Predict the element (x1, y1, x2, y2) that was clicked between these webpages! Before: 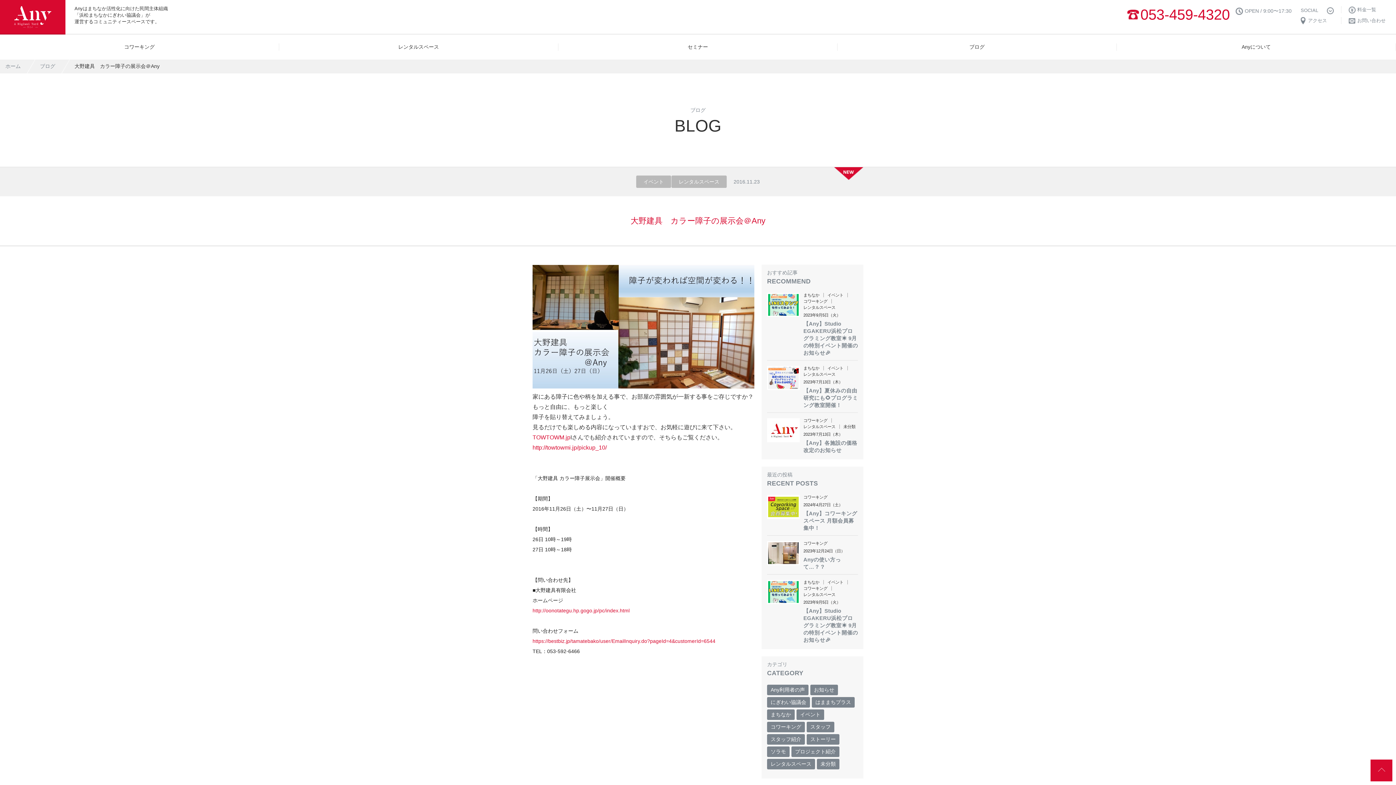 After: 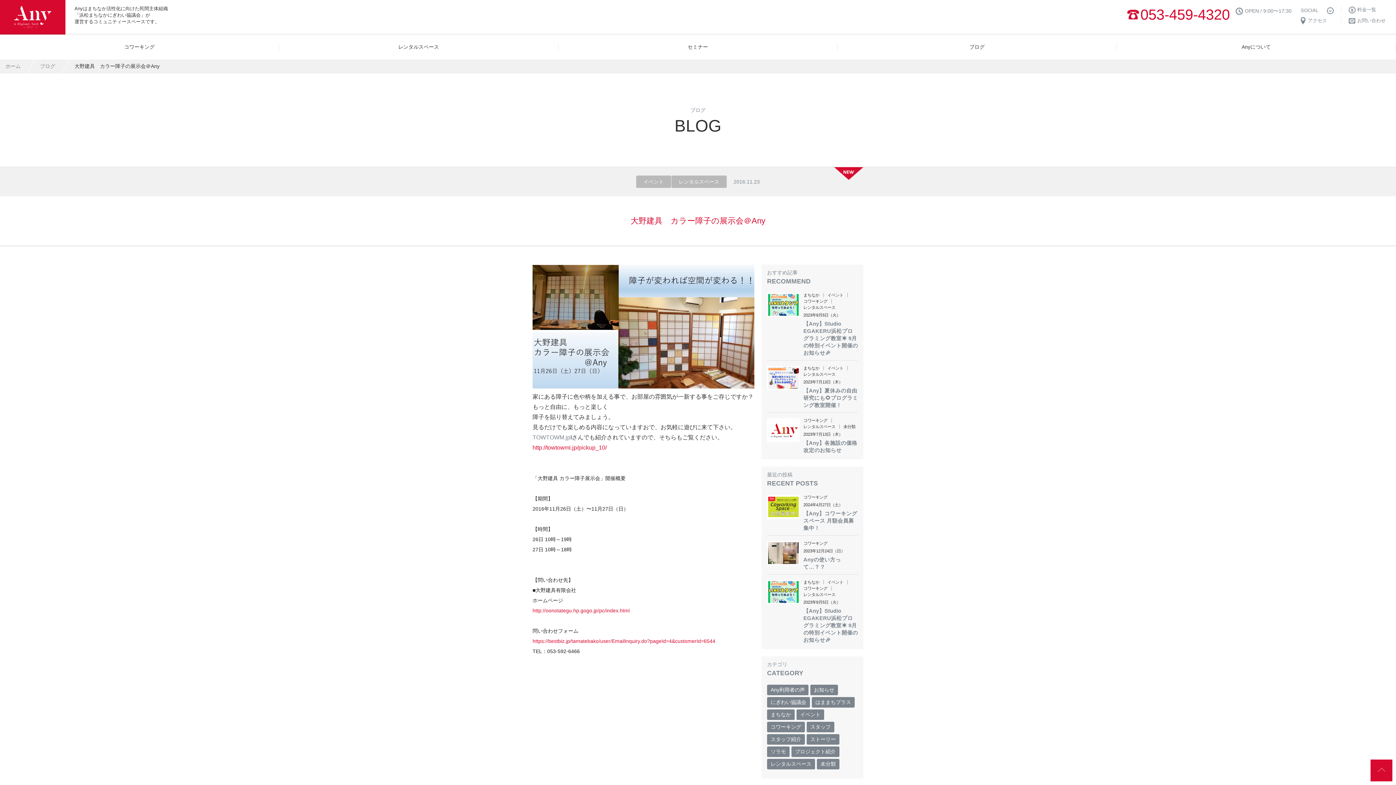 Action: bbox: (532, 434, 570, 440) label: TOWTOWM.jp